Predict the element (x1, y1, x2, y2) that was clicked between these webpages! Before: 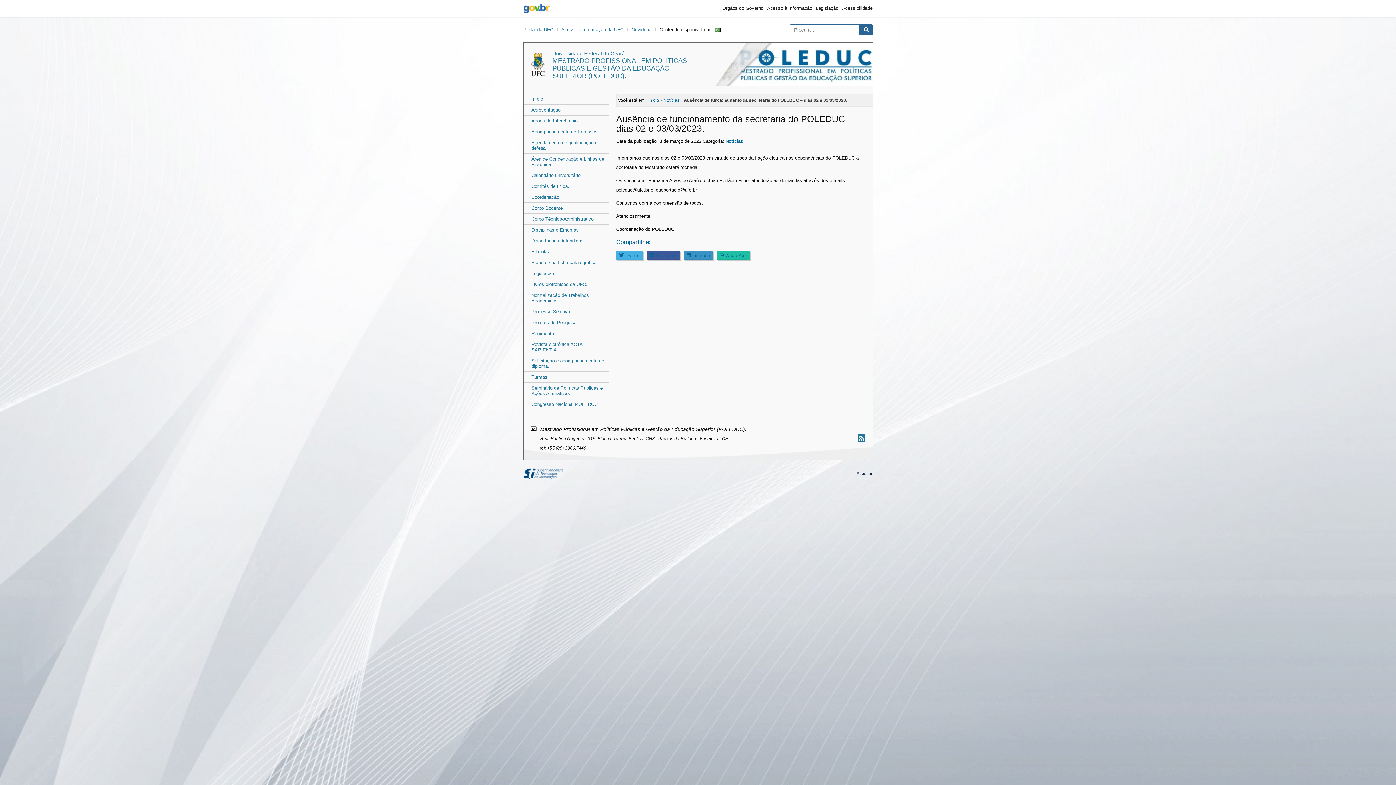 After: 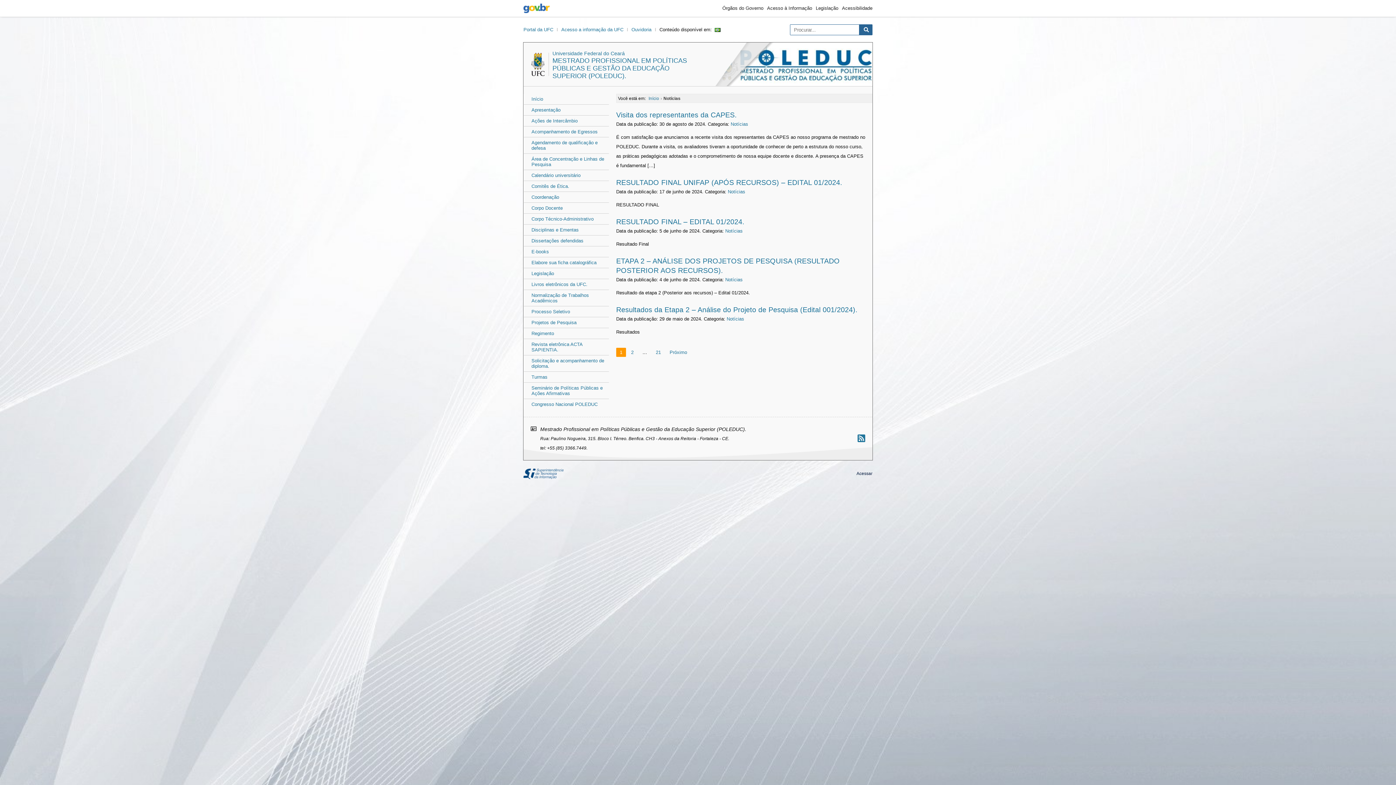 Action: bbox: (663, 97, 679, 103) label: Notícias